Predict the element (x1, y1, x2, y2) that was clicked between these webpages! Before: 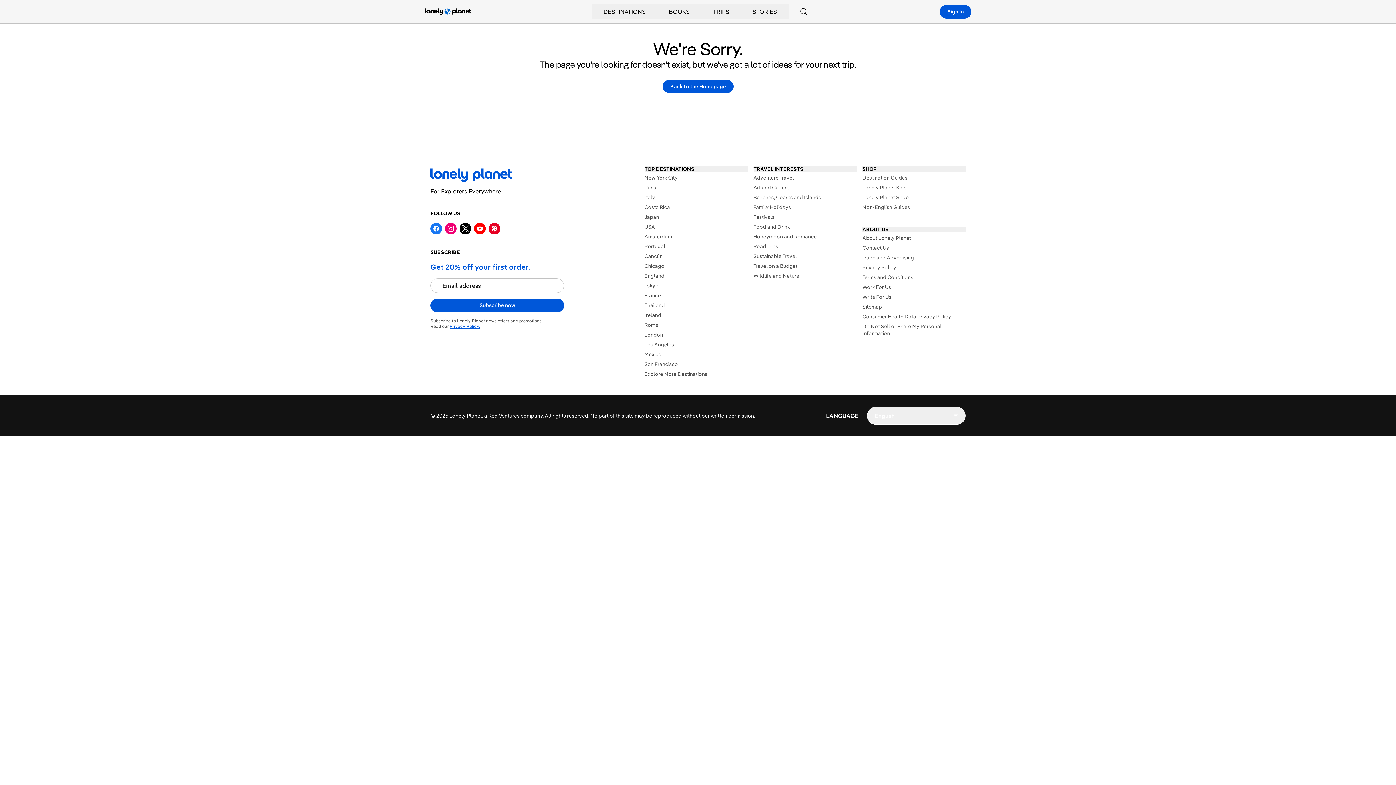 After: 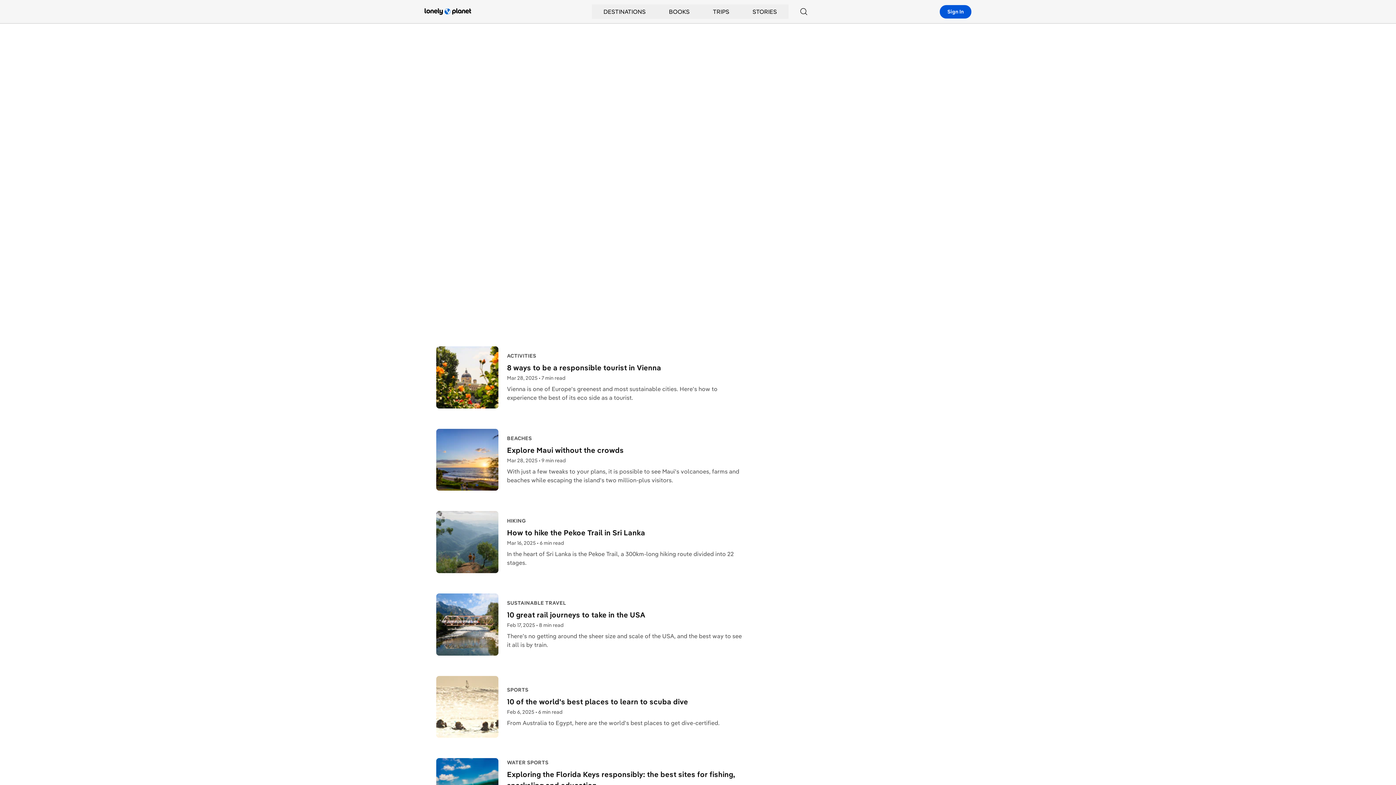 Action: bbox: (753, 253, 856, 260) label: Sustainable Travel